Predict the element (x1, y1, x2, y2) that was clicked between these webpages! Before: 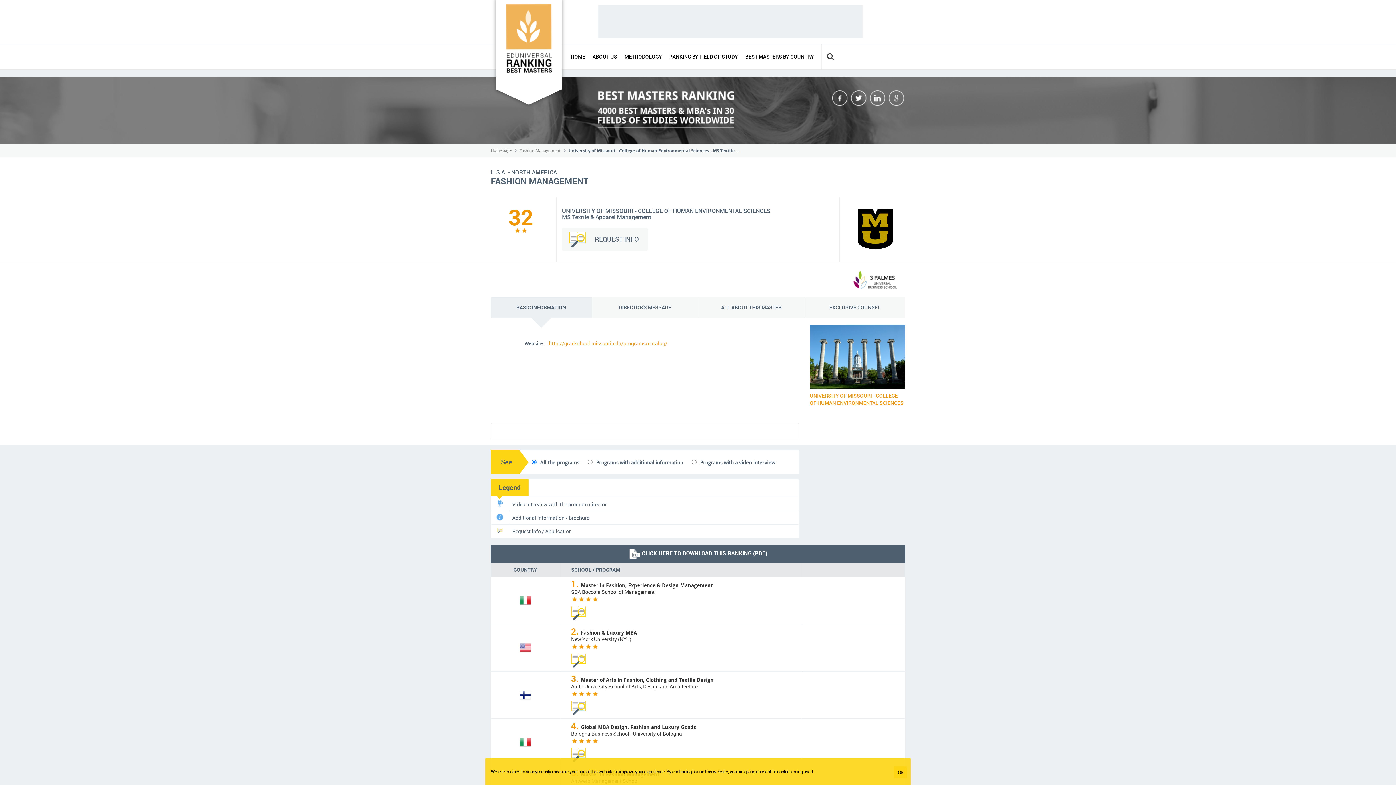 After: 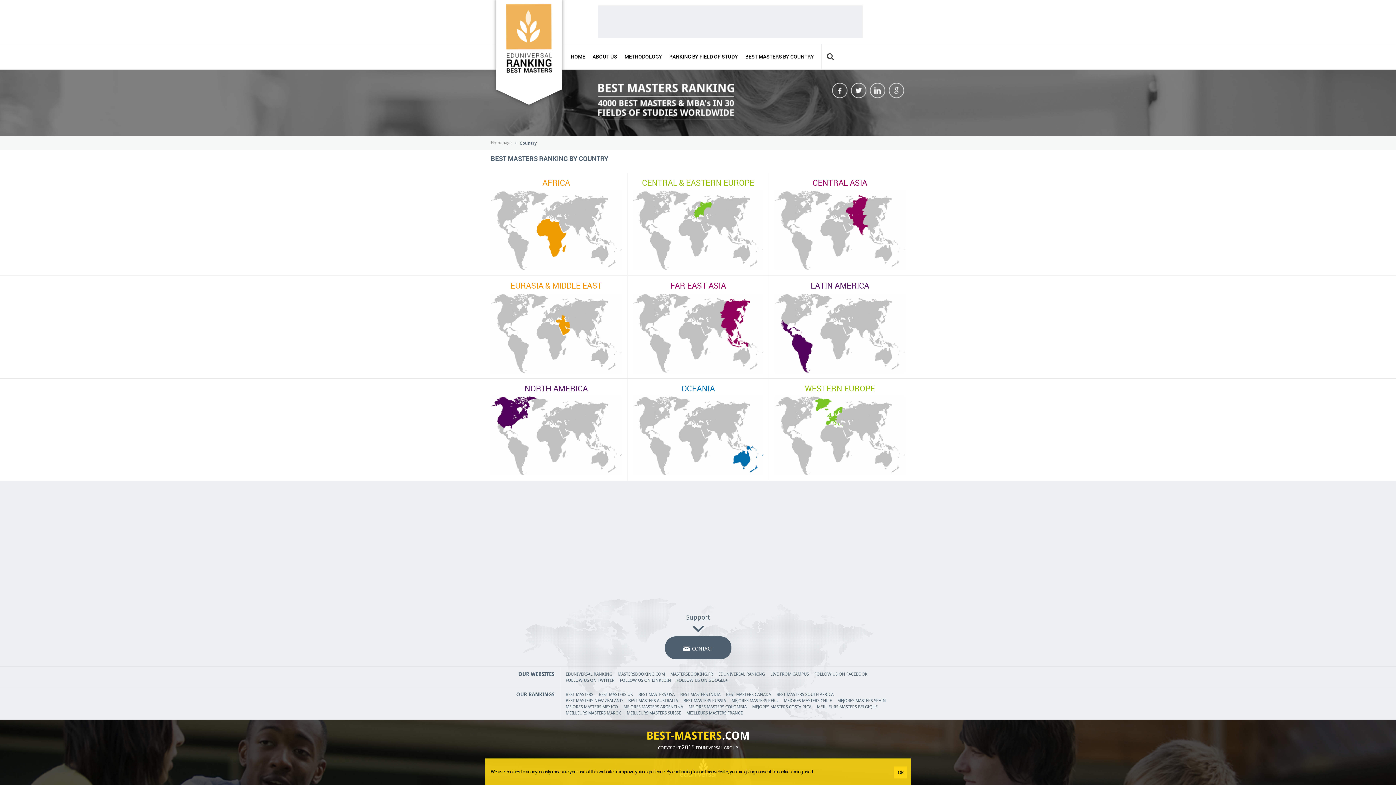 Action: label: BEST MASTERS BY COUNTRY bbox: (741, 44, 817, 69)